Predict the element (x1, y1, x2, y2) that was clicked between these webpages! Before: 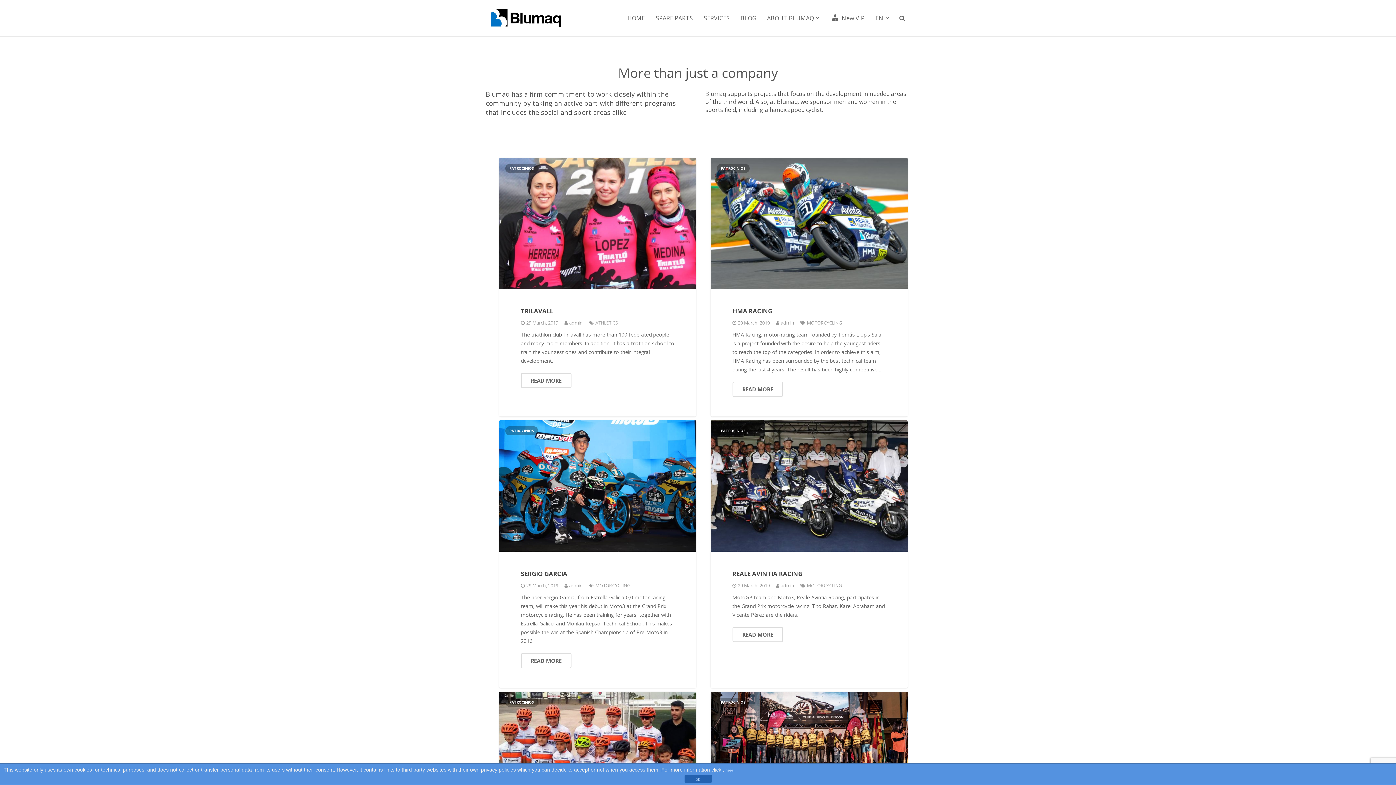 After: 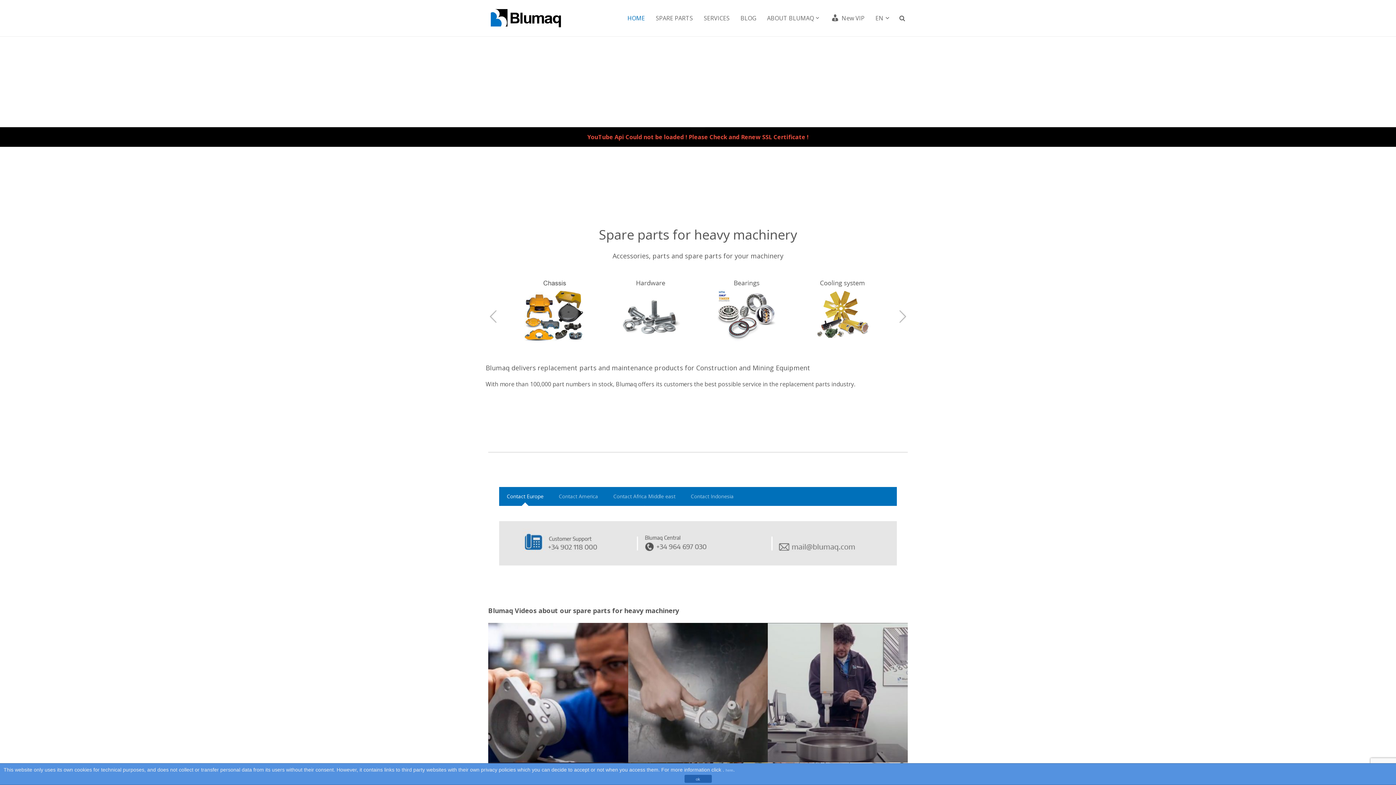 Action: label: HOME bbox: (622, 0, 650, 36)